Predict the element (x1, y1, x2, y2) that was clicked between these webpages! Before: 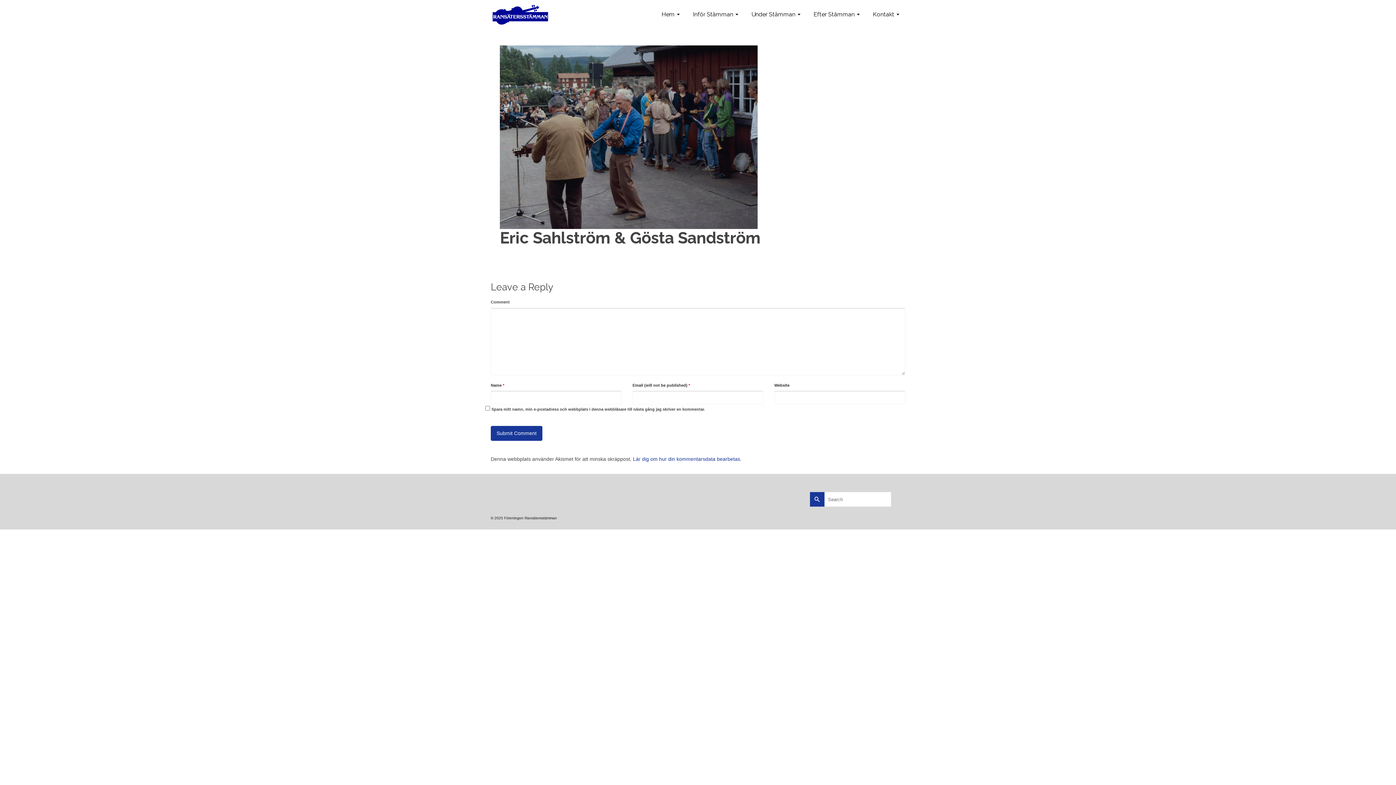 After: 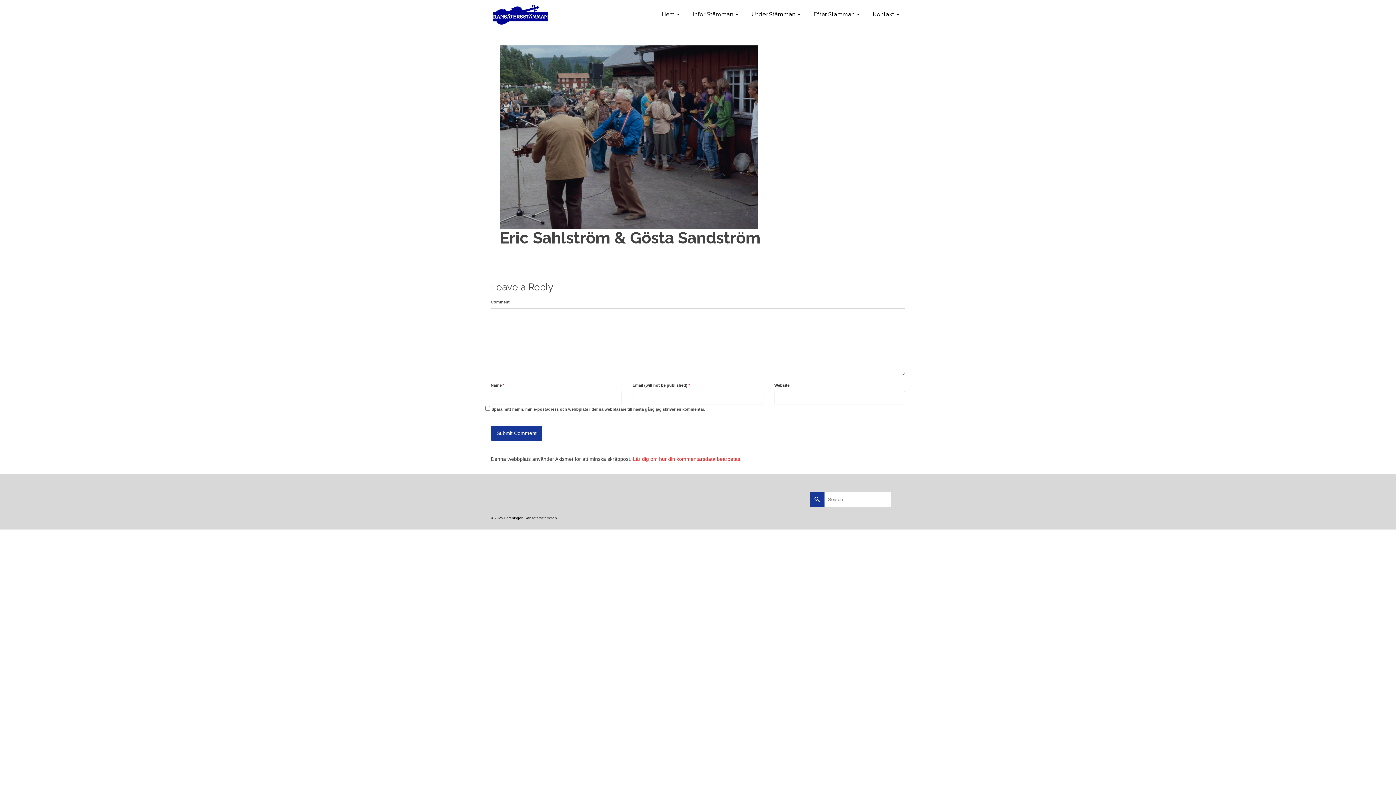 Action: label: Lär dig om hur din kommentarsdata bearbetas bbox: (633, 456, 740, 462)